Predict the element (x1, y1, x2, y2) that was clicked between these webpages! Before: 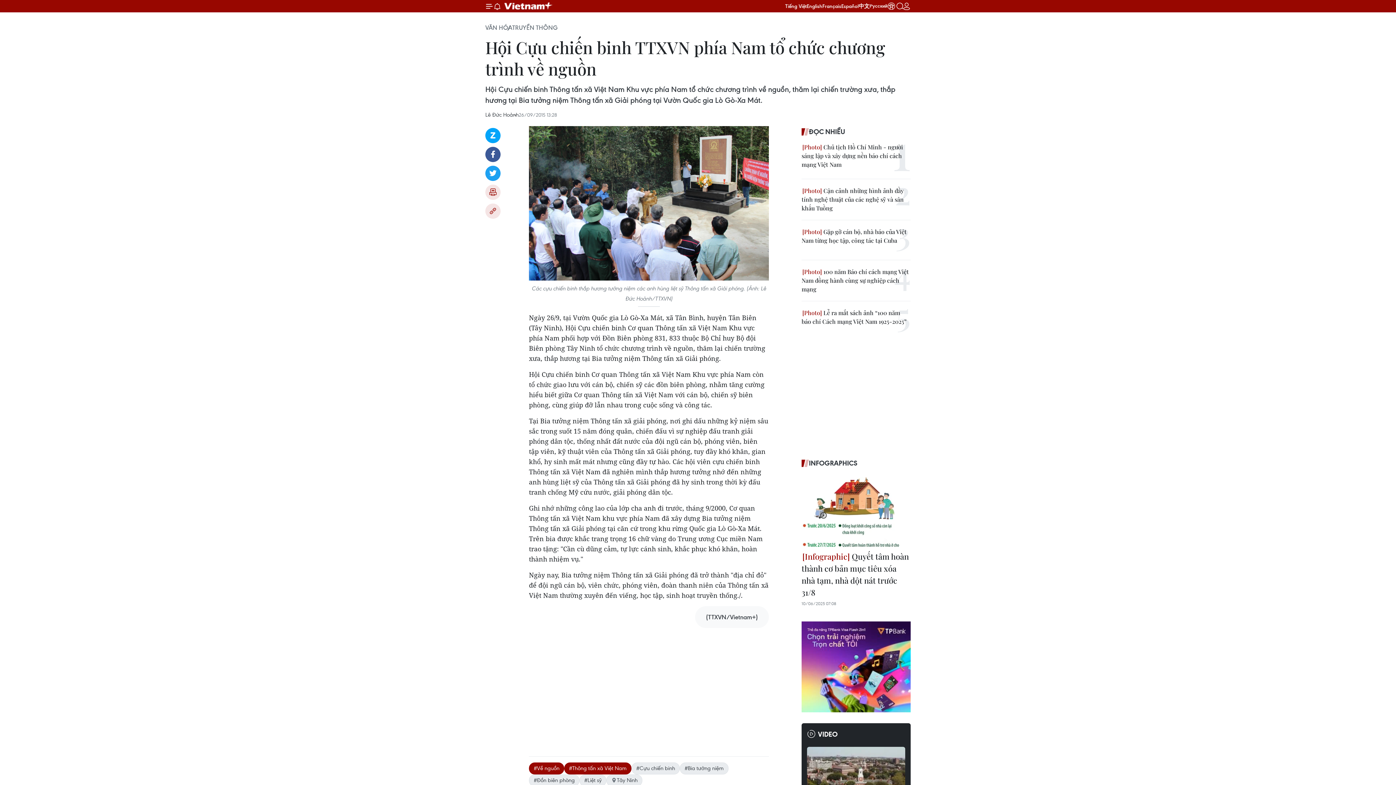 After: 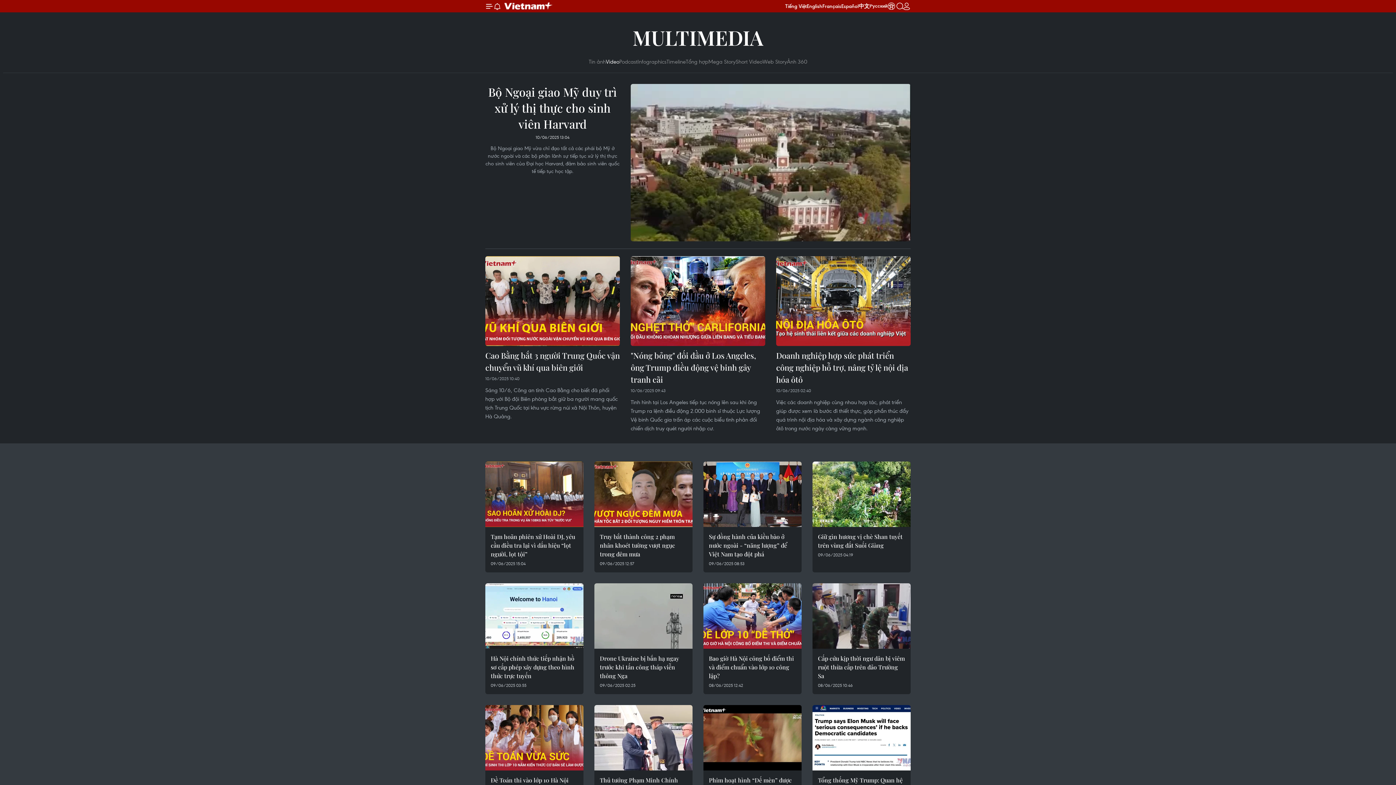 Action: bbox: (807, 729, 905, 740) label: VIDEO